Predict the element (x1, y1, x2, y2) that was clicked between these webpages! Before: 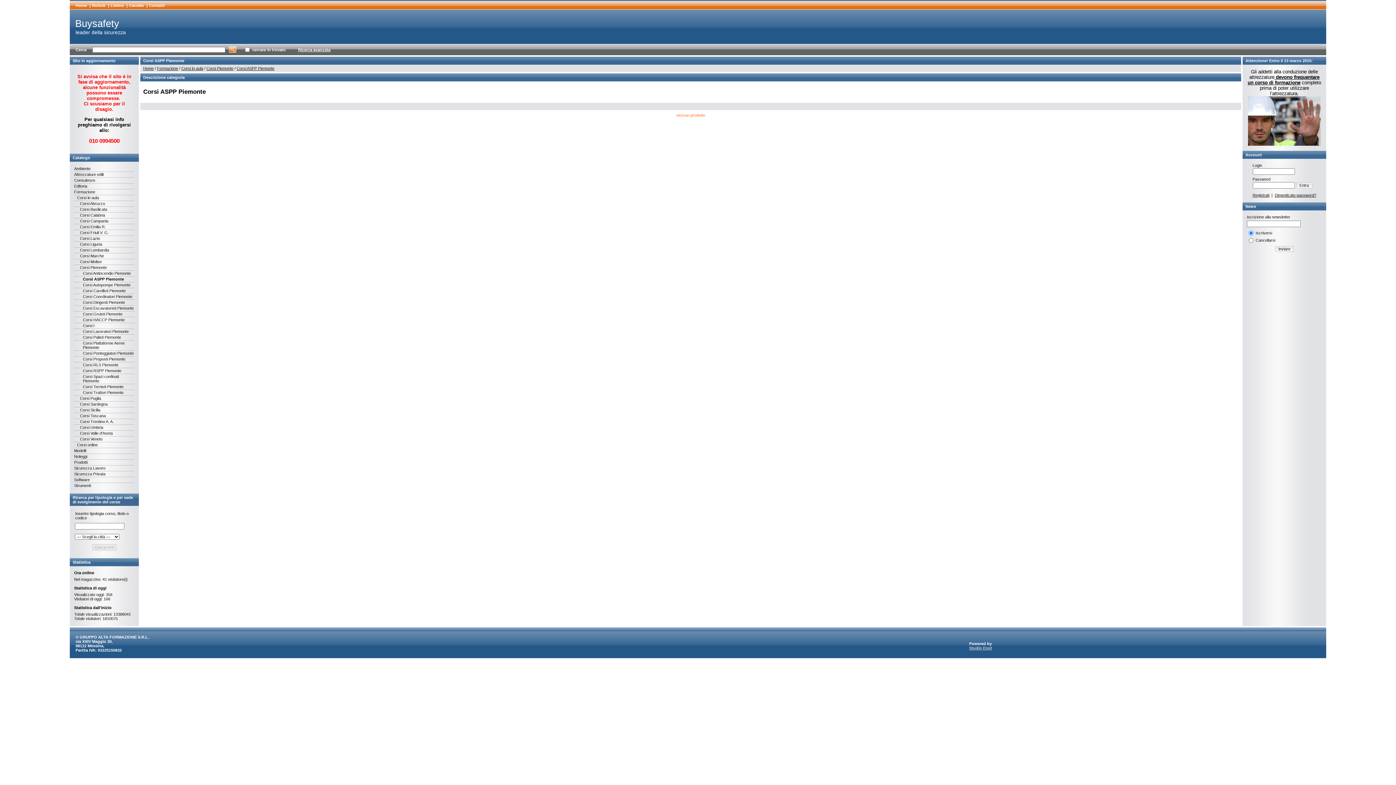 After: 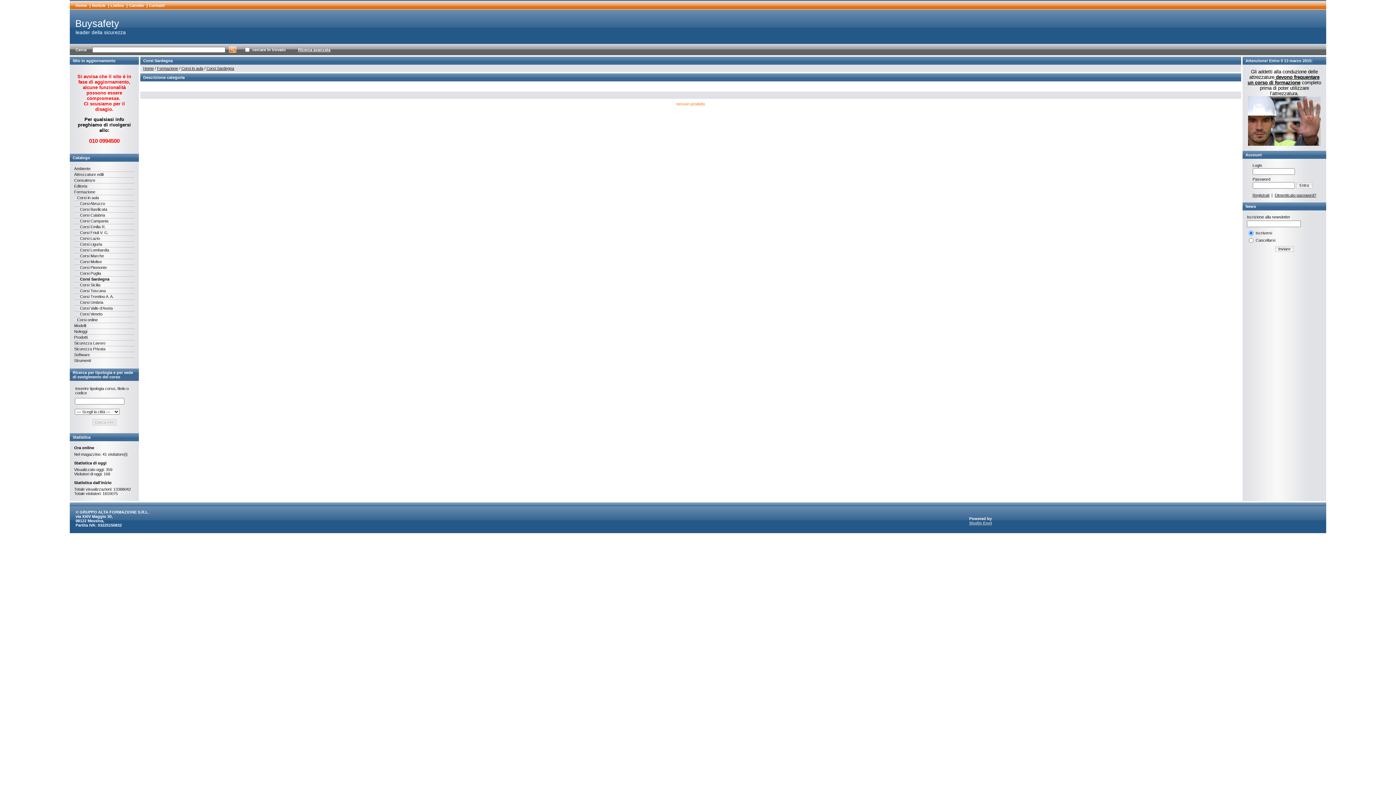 Action: label: Corsi Sardegna bbox: (80, 402, 107, 406)